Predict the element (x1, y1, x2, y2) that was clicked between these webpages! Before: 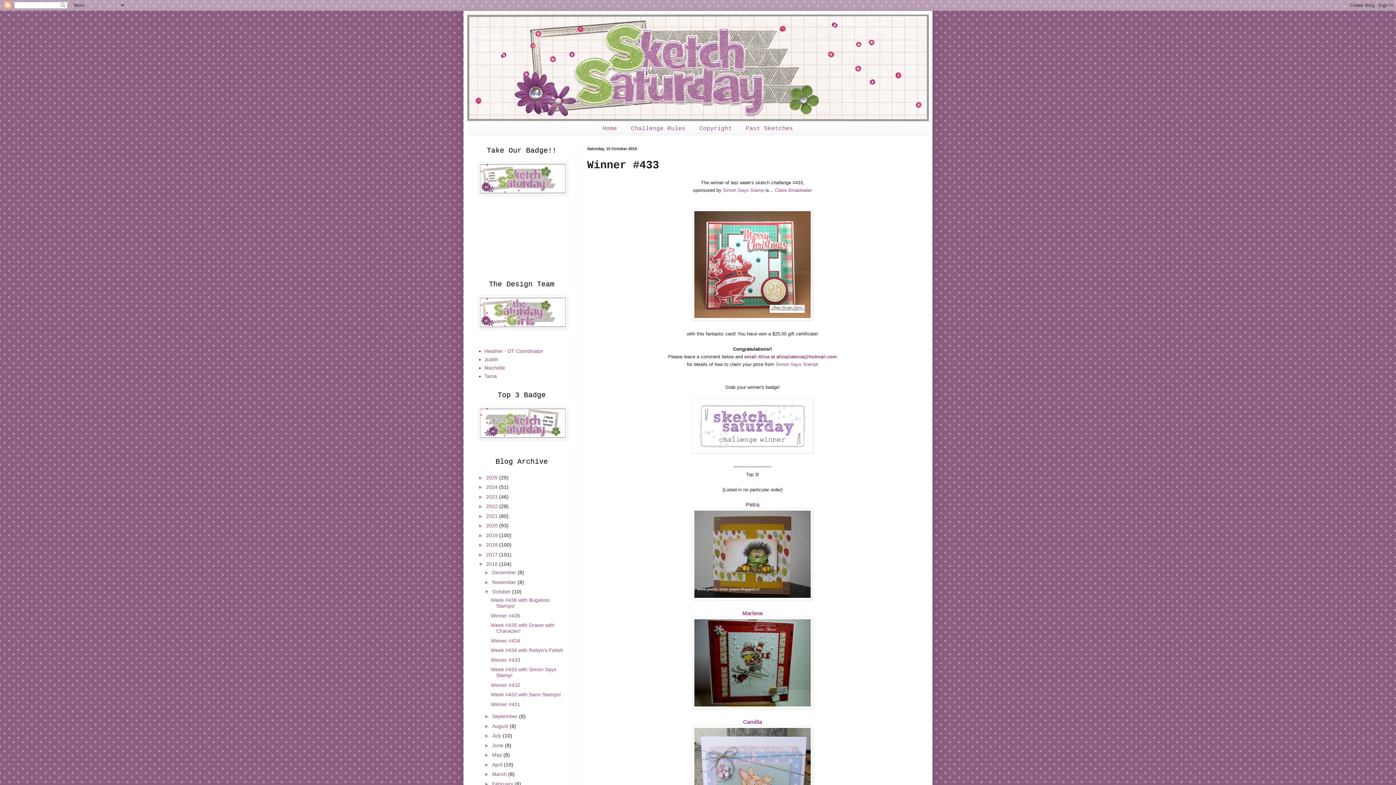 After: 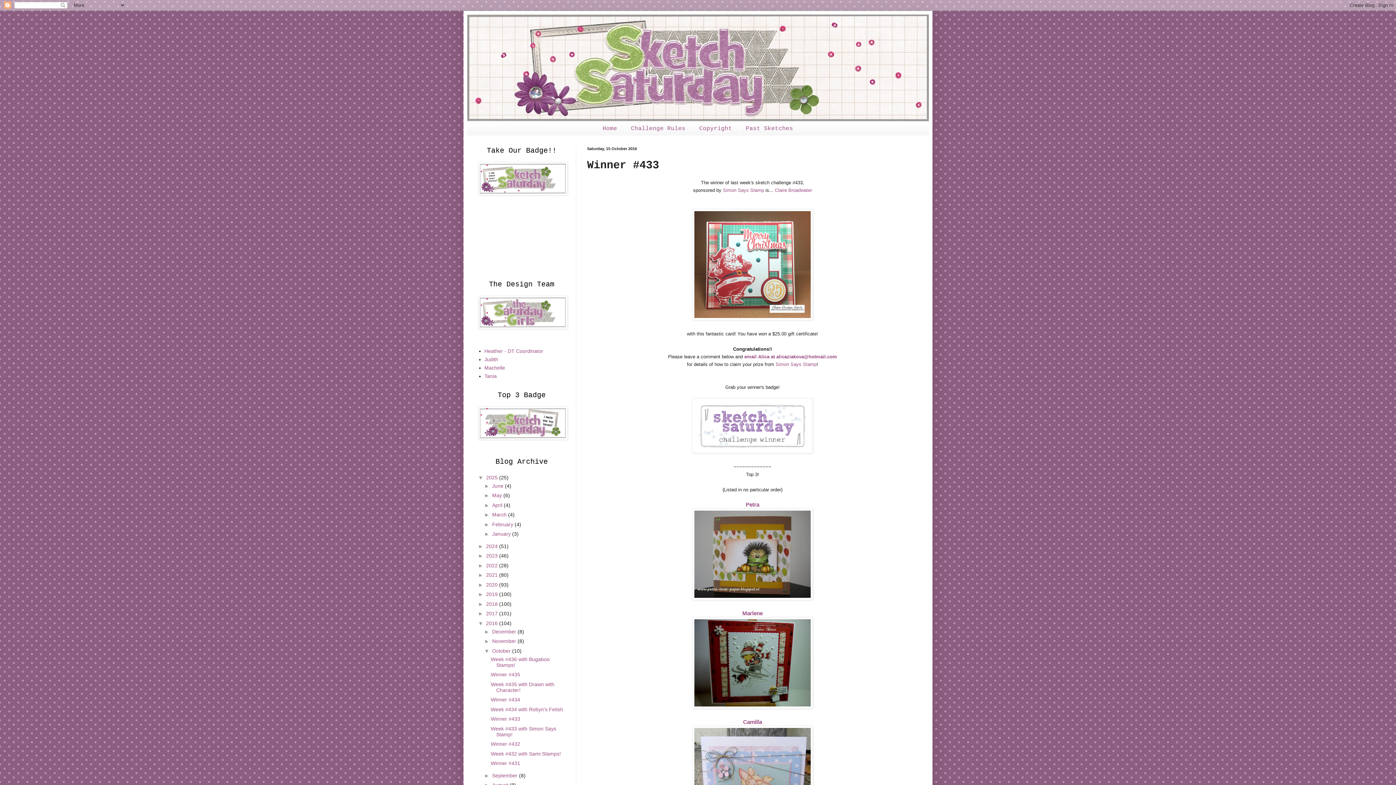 Action: label: ►   bbox: (478, 474, 486, 480)